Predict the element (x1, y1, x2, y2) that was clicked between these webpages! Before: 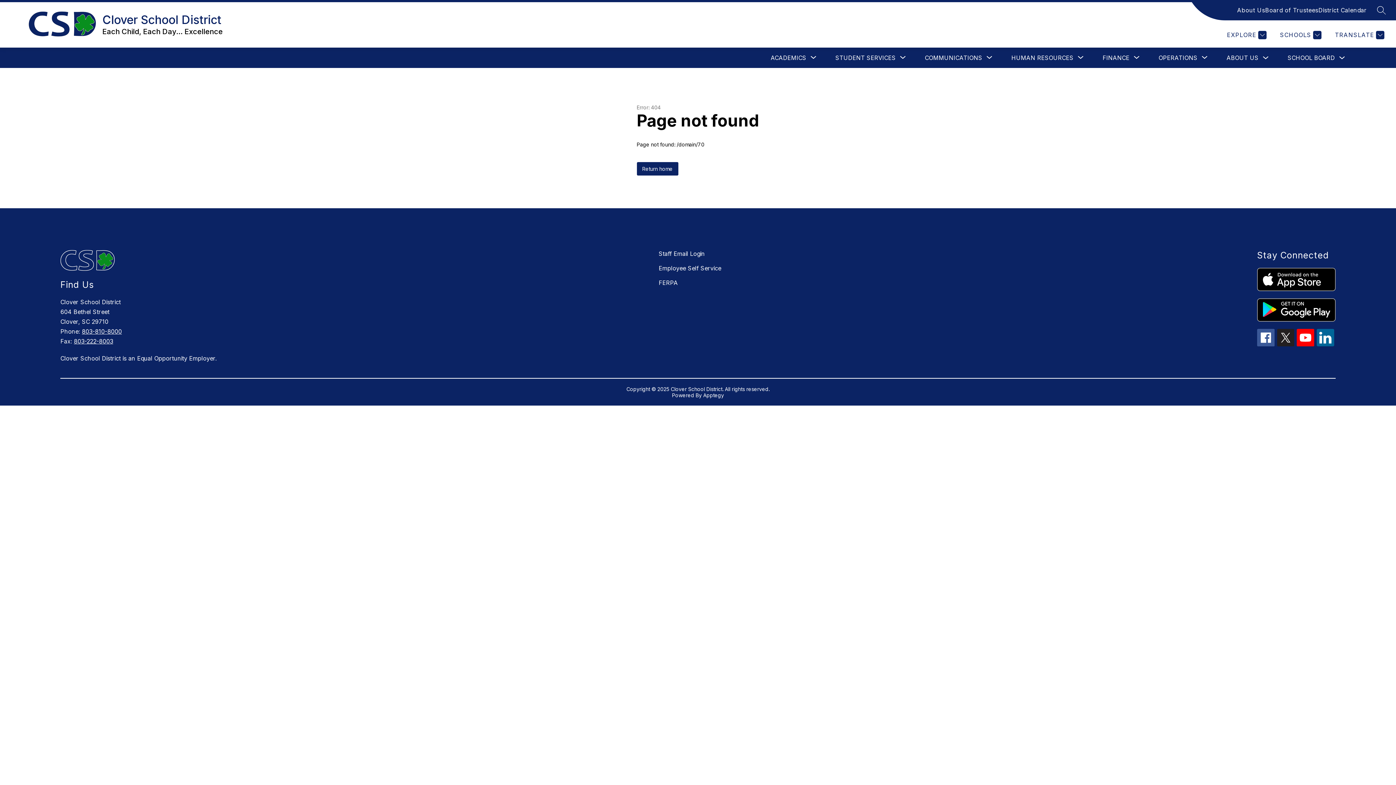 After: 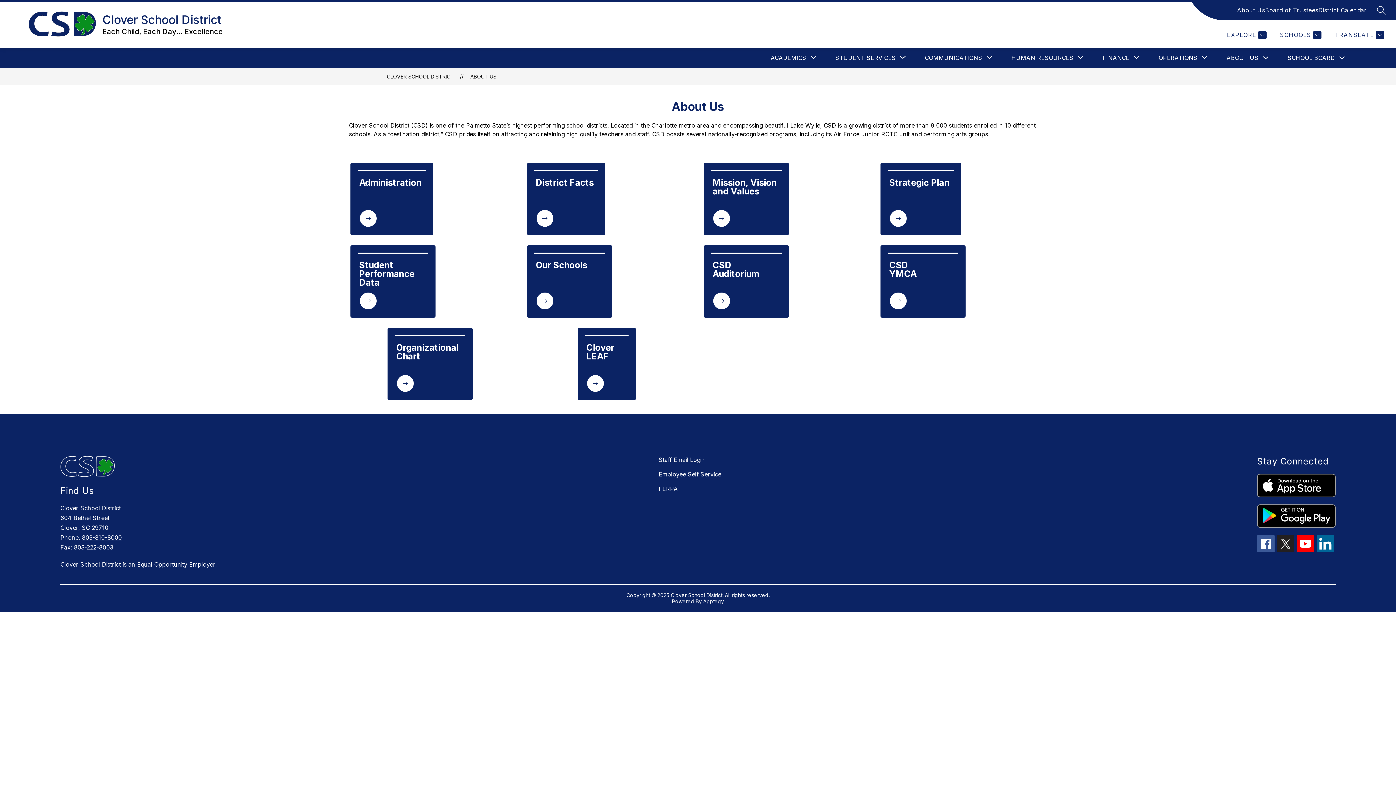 Action: label: About Us bbox: (1237, 5, 1265, 14)